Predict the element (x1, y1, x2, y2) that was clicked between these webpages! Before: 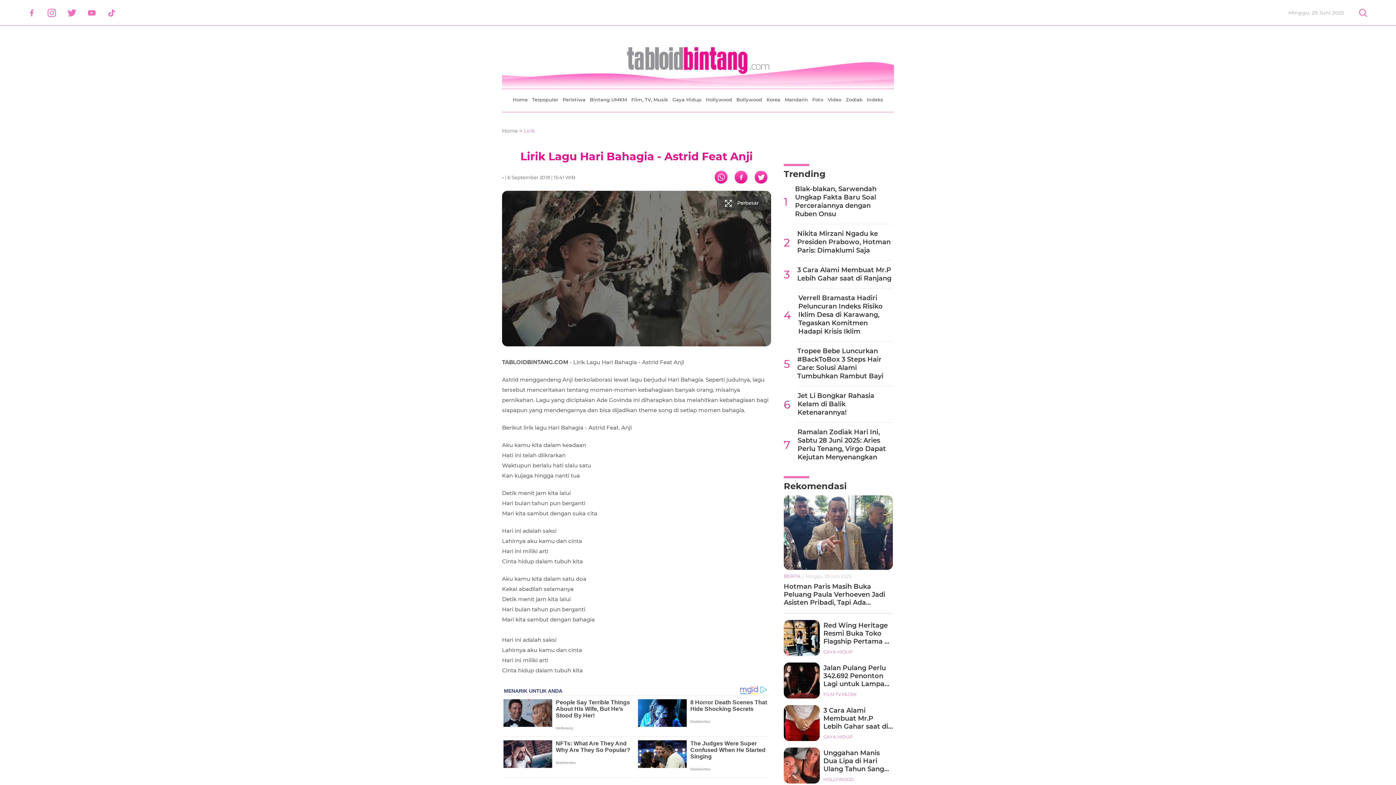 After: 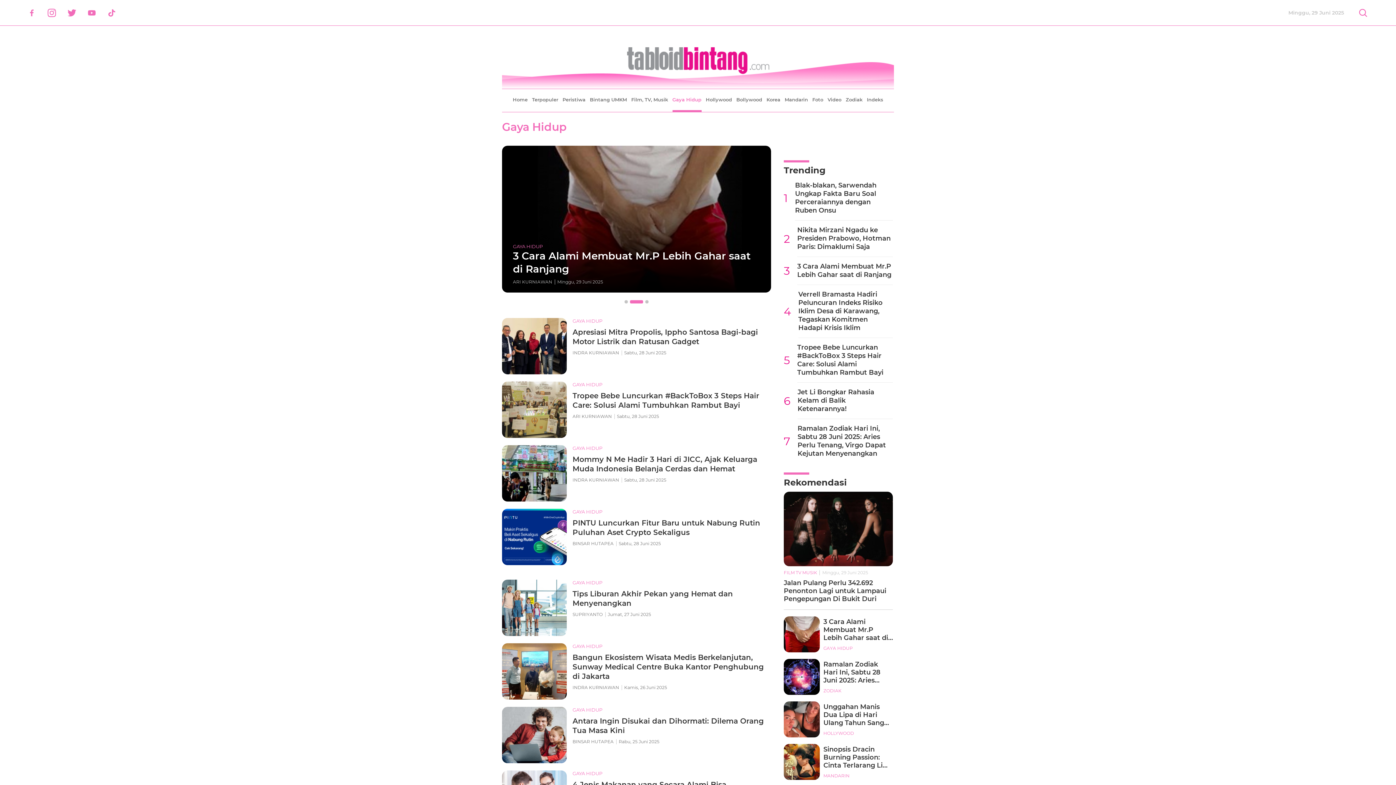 Action: bbox: (672, 89, 701, 110) label: Gaya Hidup